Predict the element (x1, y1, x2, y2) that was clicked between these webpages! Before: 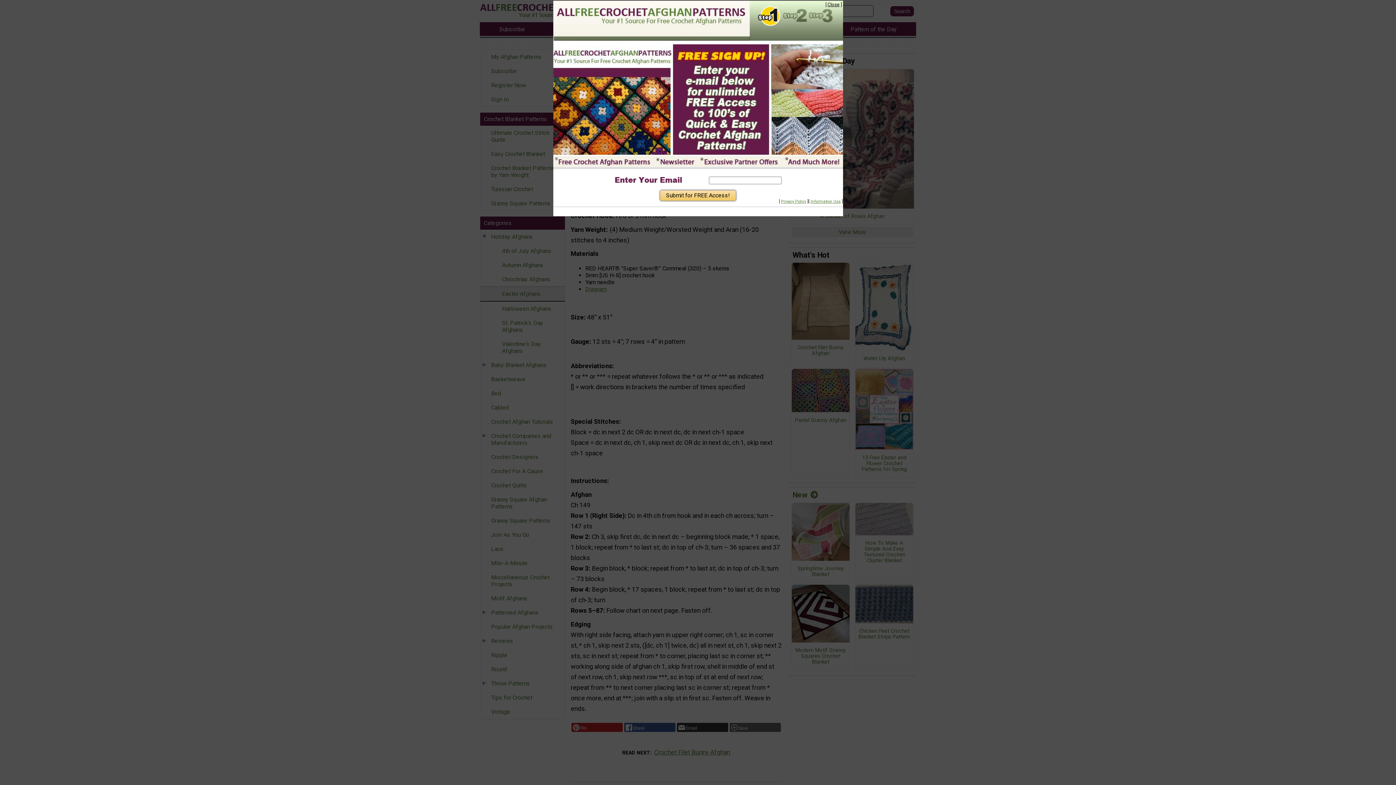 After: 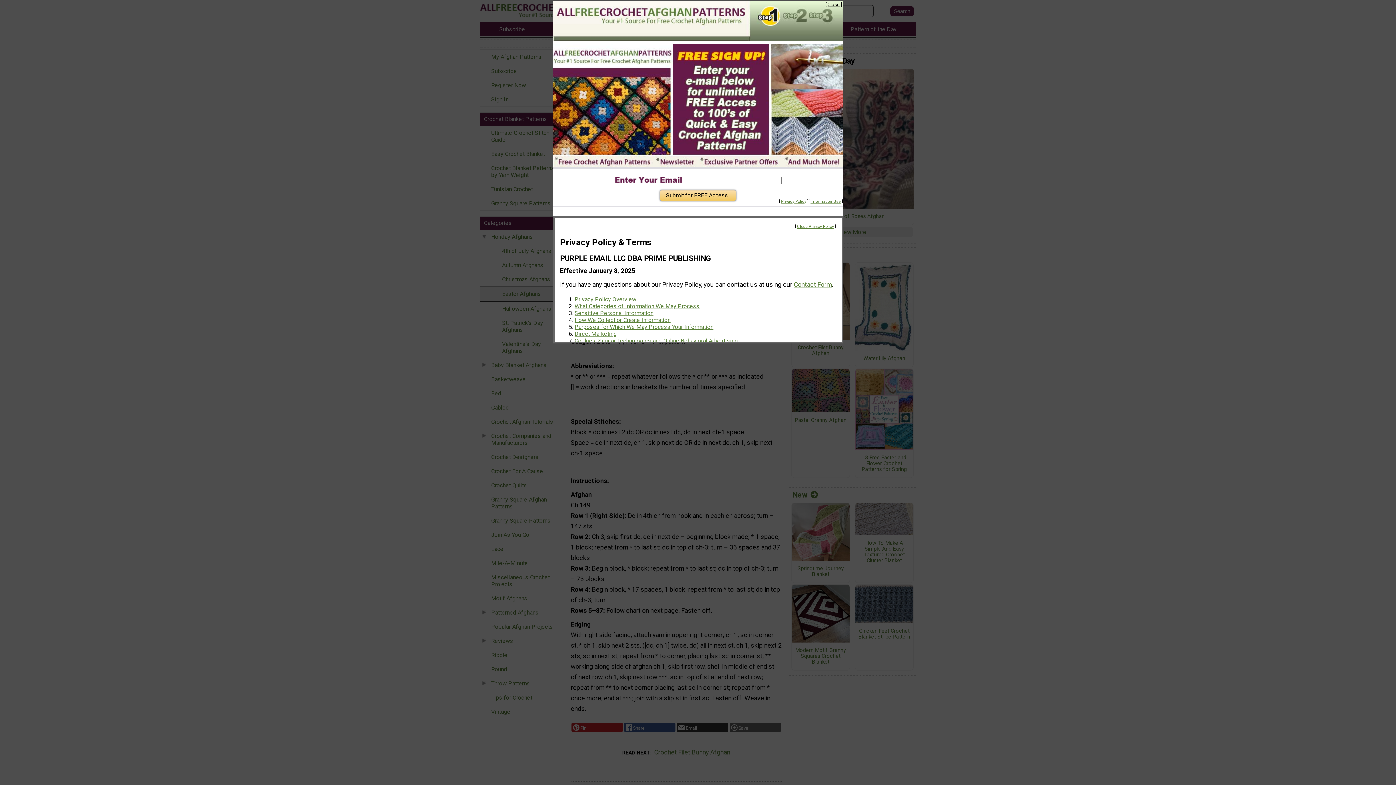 Action: bbox: (781, 199, 806, 204) label: Privacy Policy